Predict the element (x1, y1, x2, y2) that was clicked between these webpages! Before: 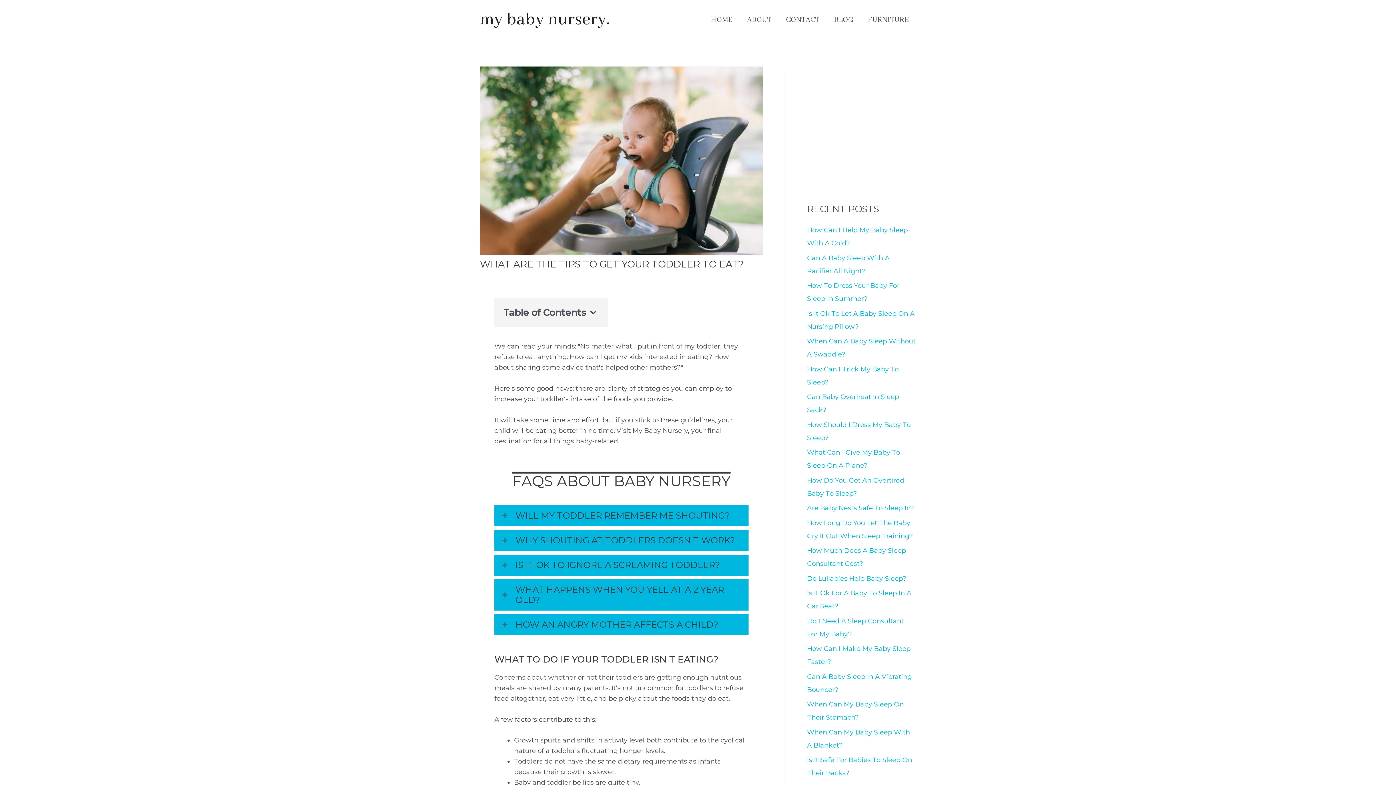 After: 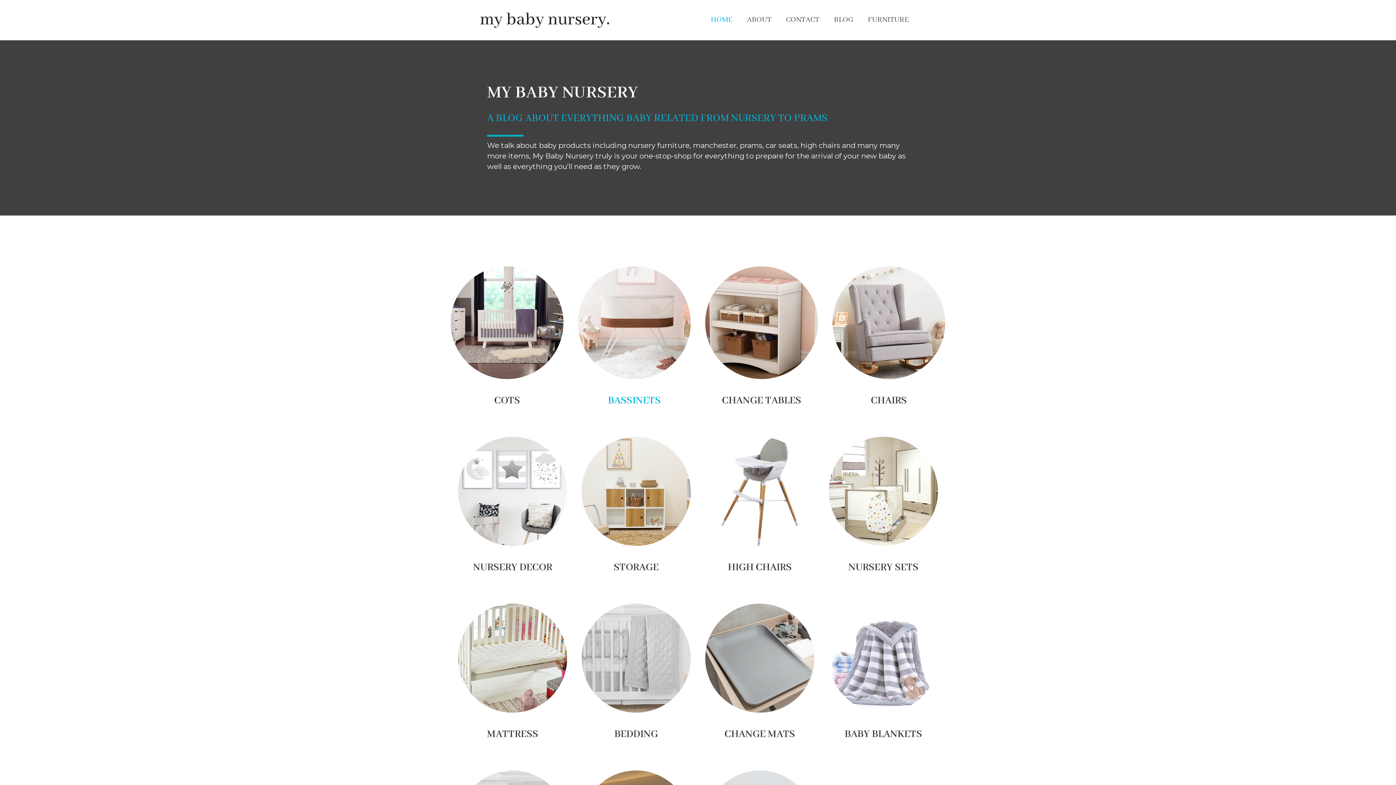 Action: bbox: (480, 9, 609, 30) label: my baby nursery.